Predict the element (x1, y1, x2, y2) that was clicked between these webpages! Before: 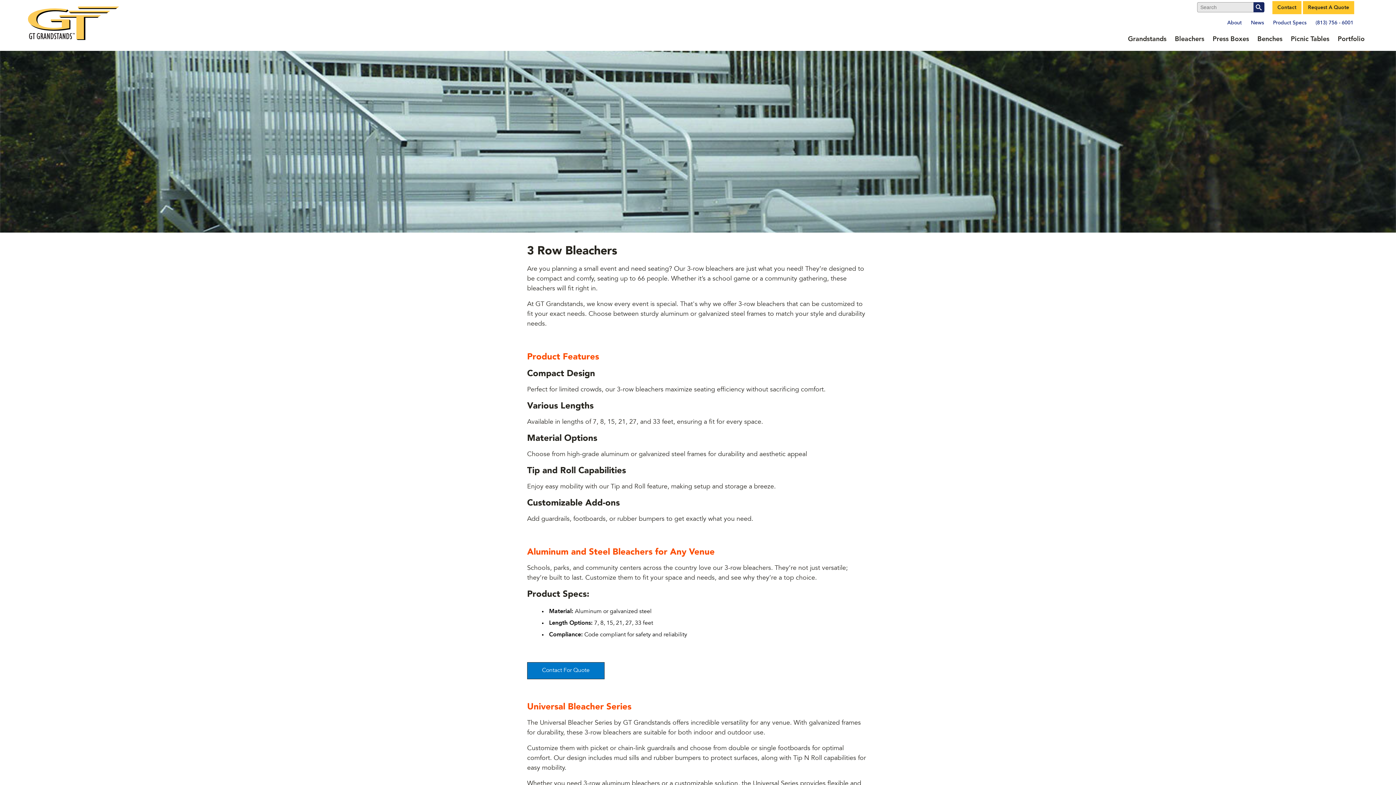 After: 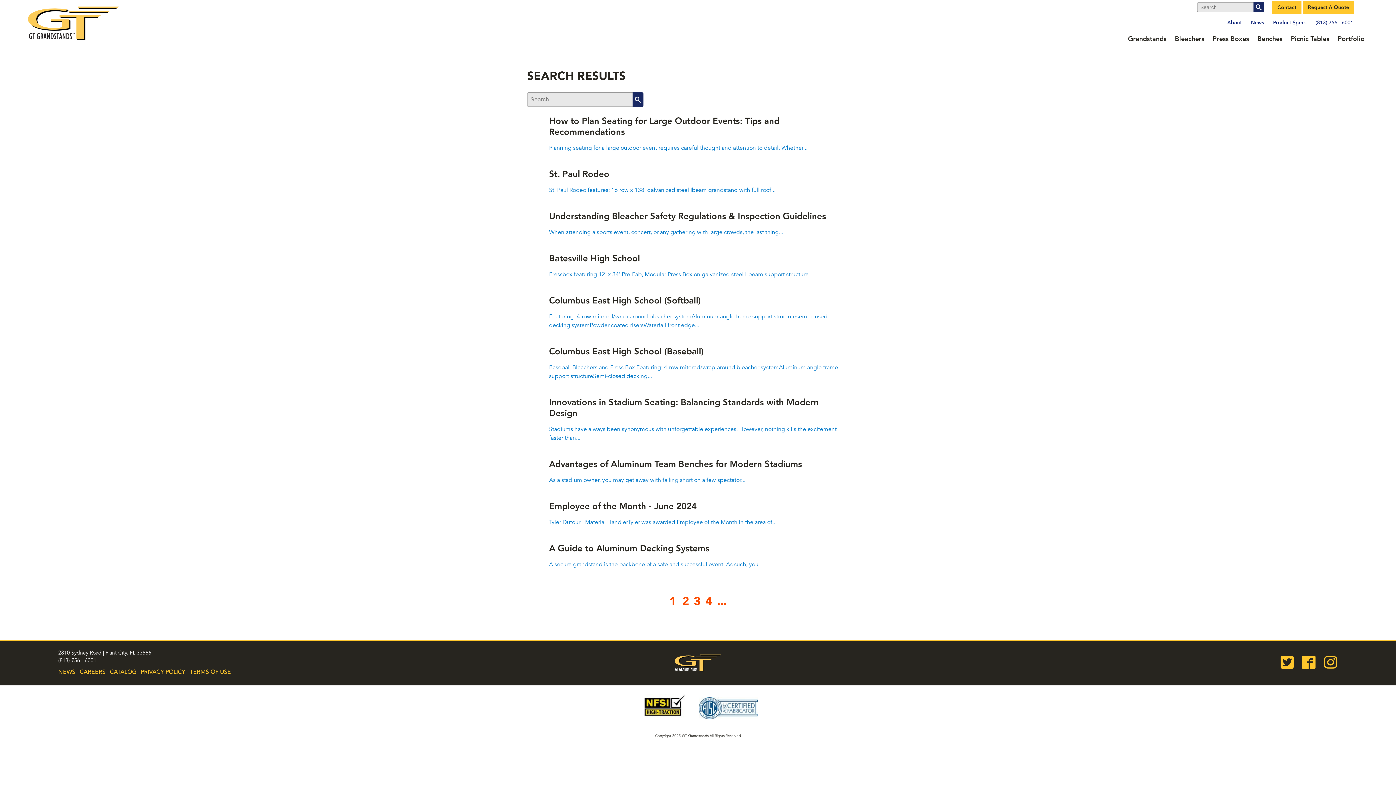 Action: bbox: (1253, 2, 1264, 12)